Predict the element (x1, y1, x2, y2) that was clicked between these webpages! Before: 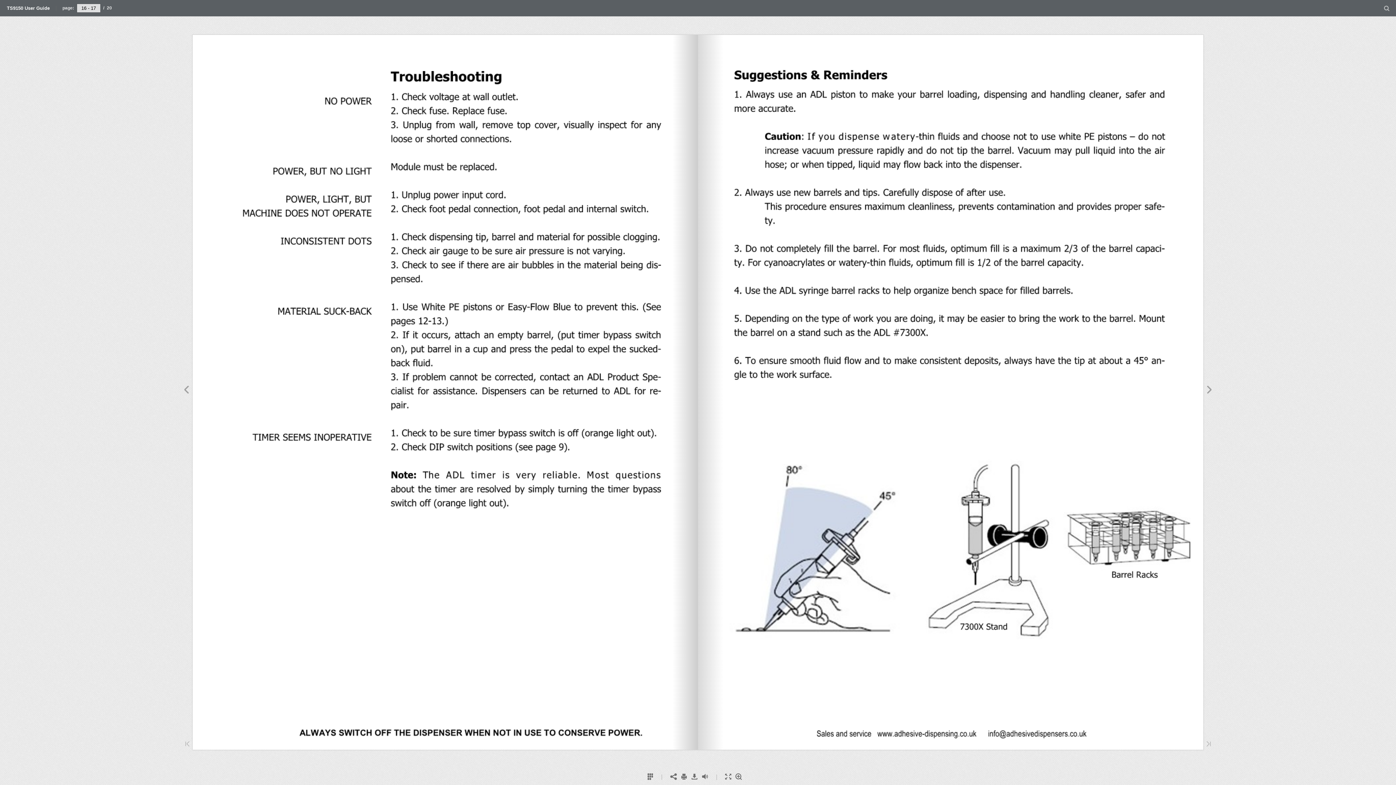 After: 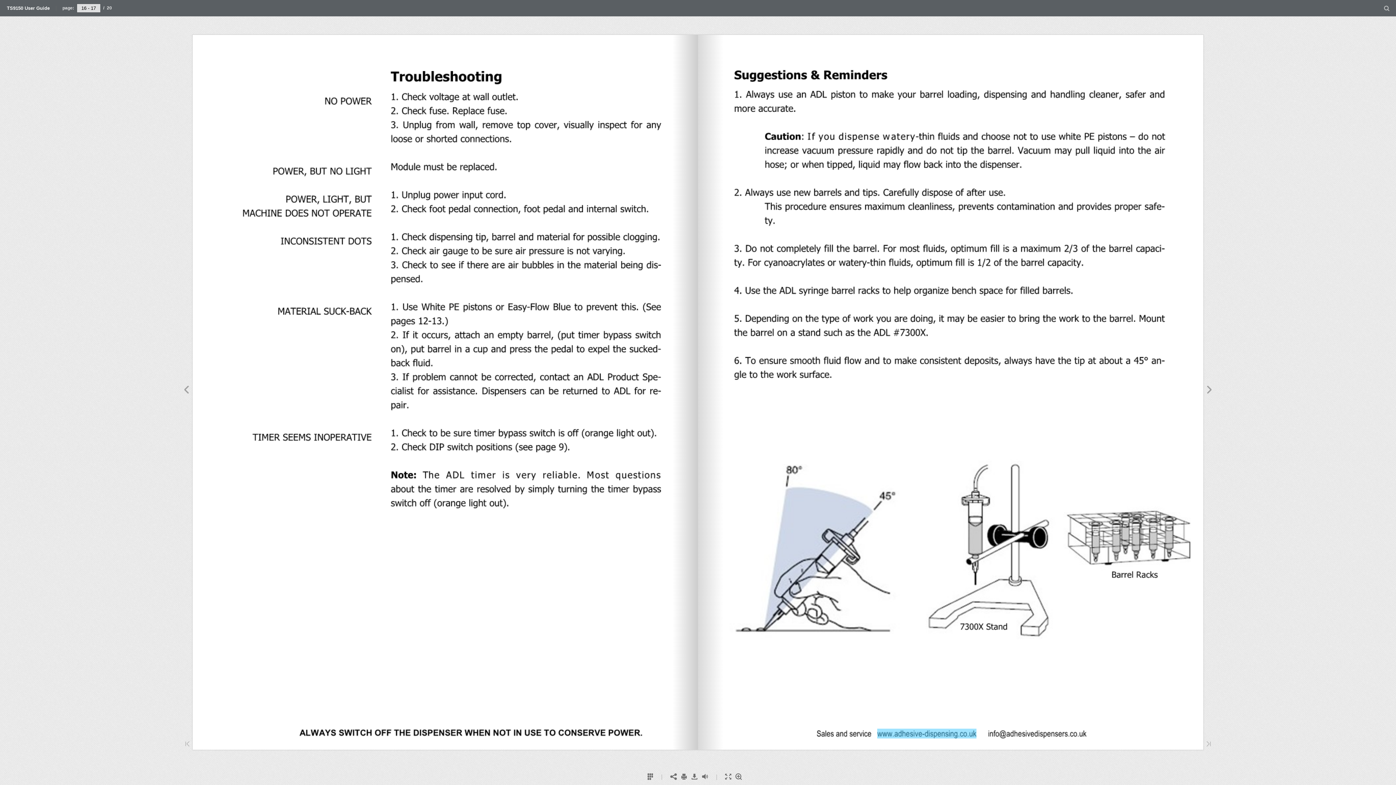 Action: bbox: (877, 729, 976, 738)